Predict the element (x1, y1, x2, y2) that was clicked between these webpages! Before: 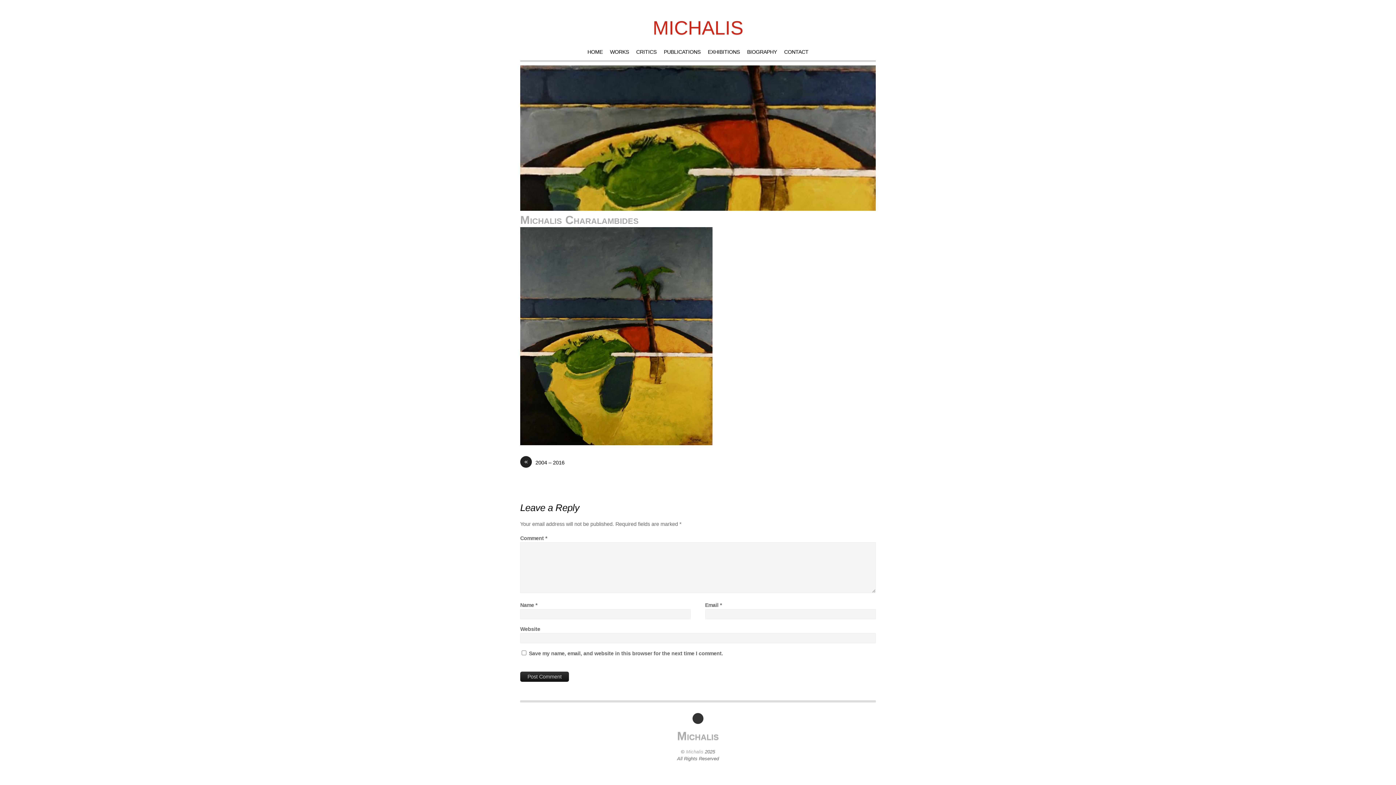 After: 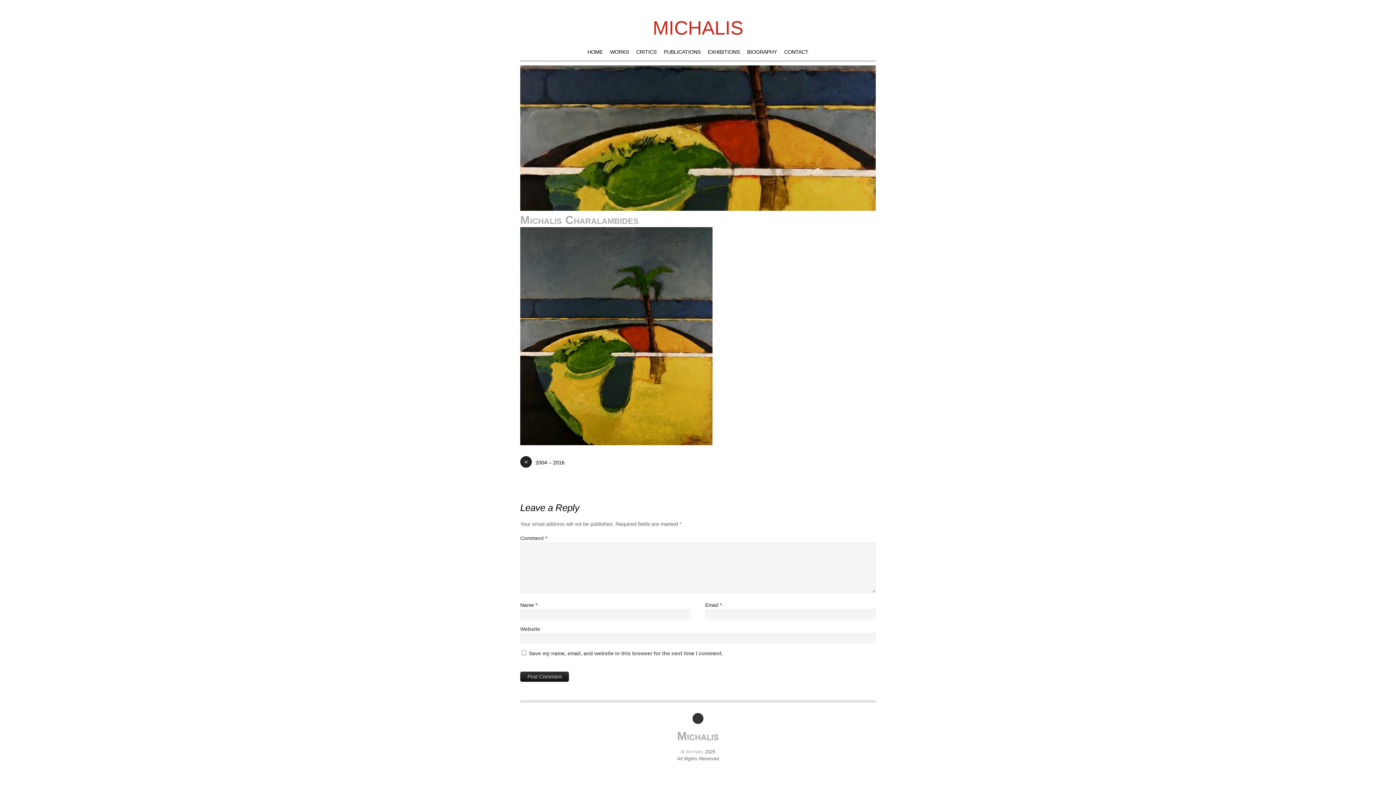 Action: bbox: (520, 213, 638, 226) label: Michalis Charalambides